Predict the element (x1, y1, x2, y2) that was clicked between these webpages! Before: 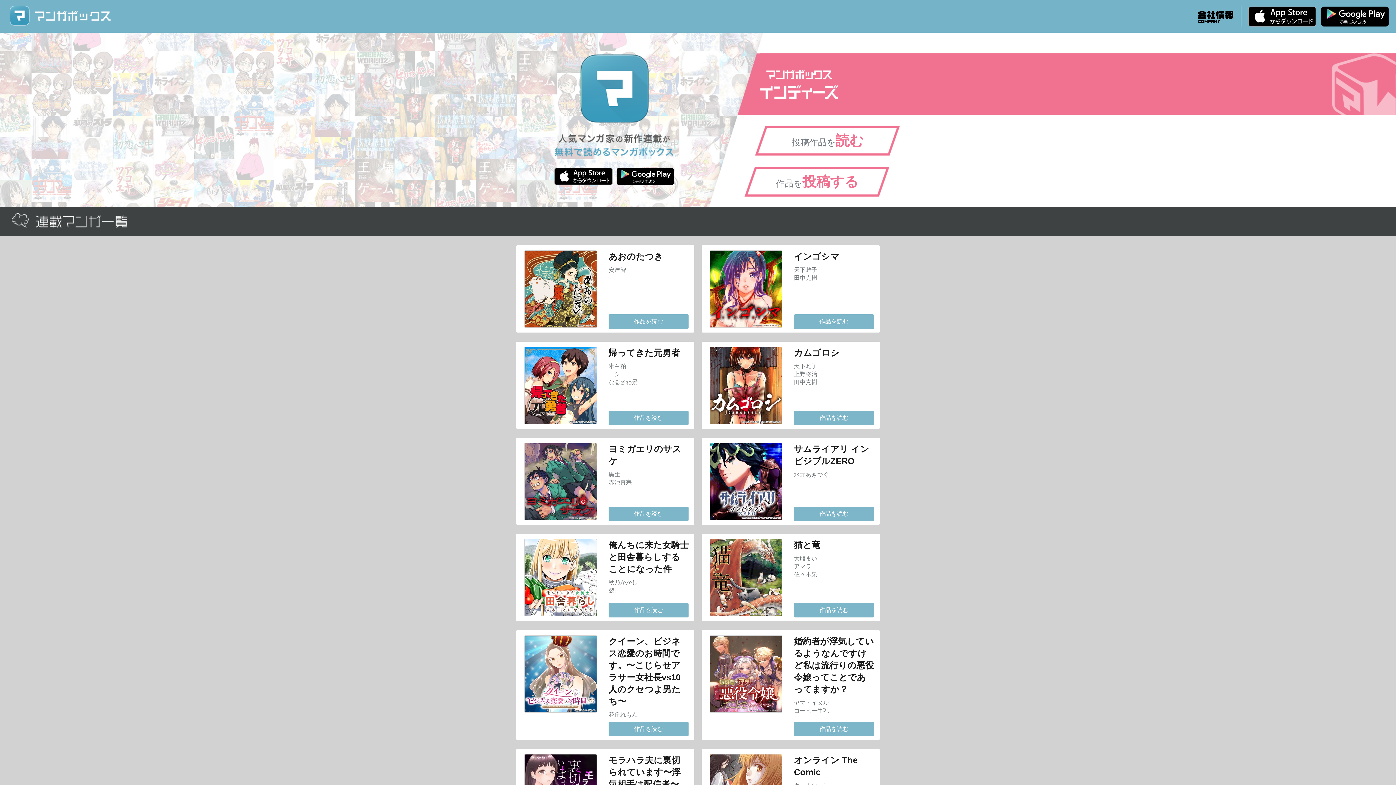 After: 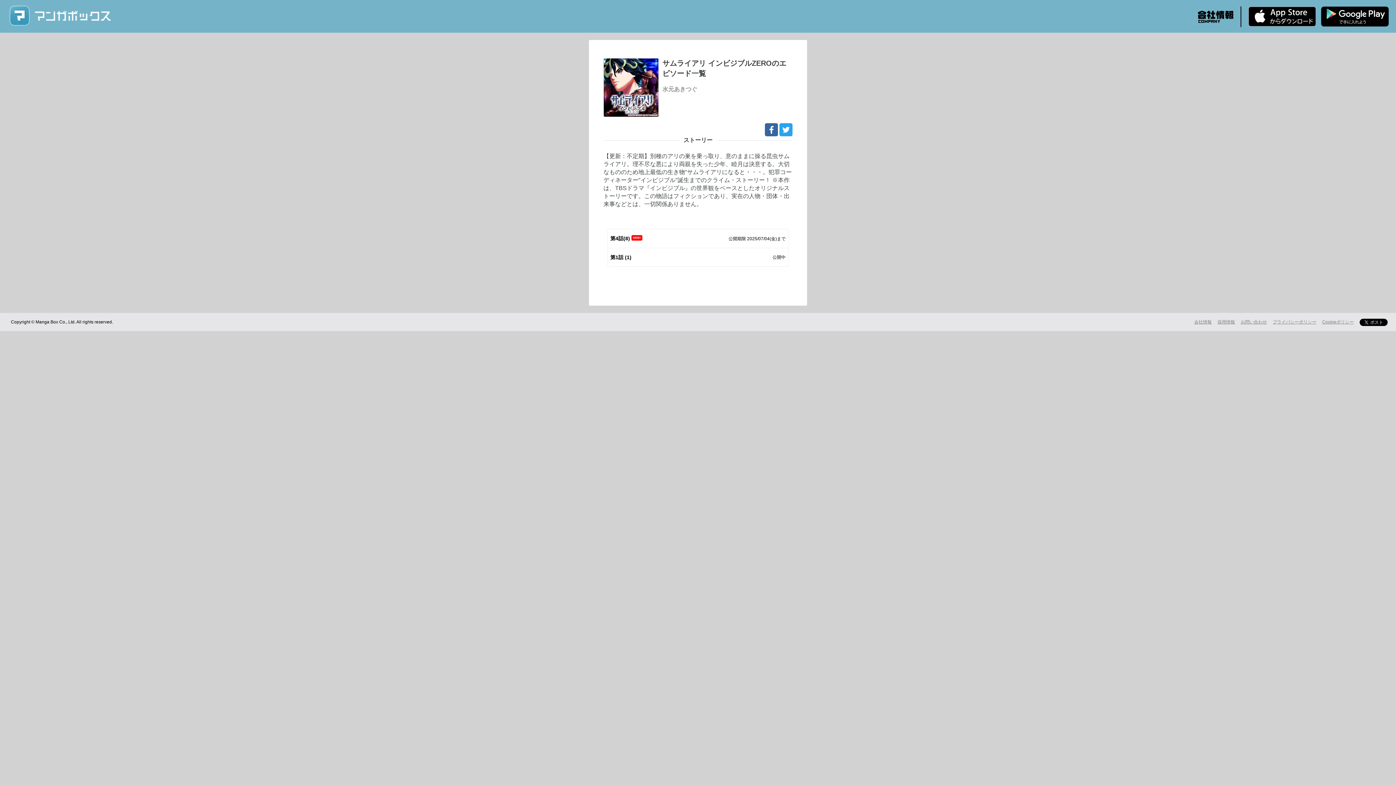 Action: bbox: (794, 507, 874, 521) label: 作品を読む